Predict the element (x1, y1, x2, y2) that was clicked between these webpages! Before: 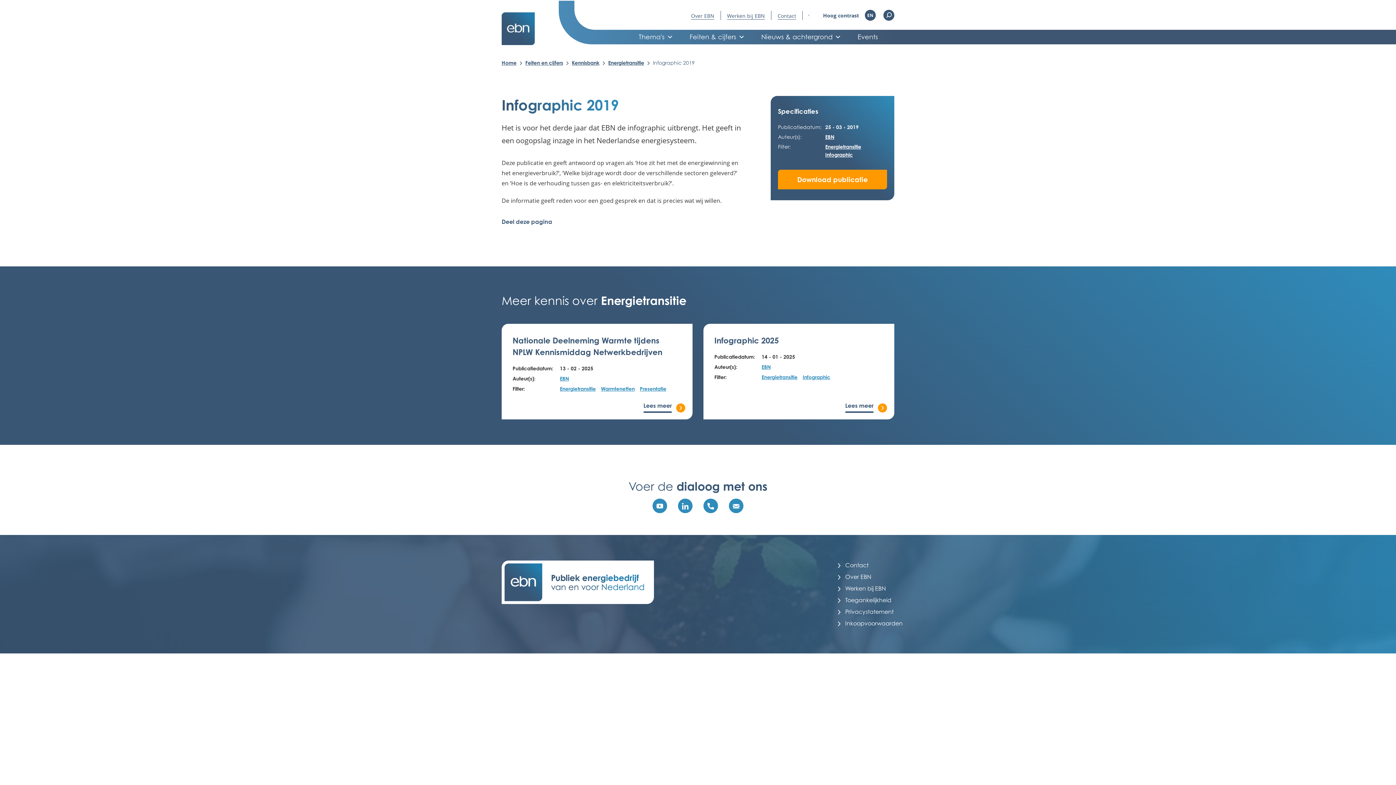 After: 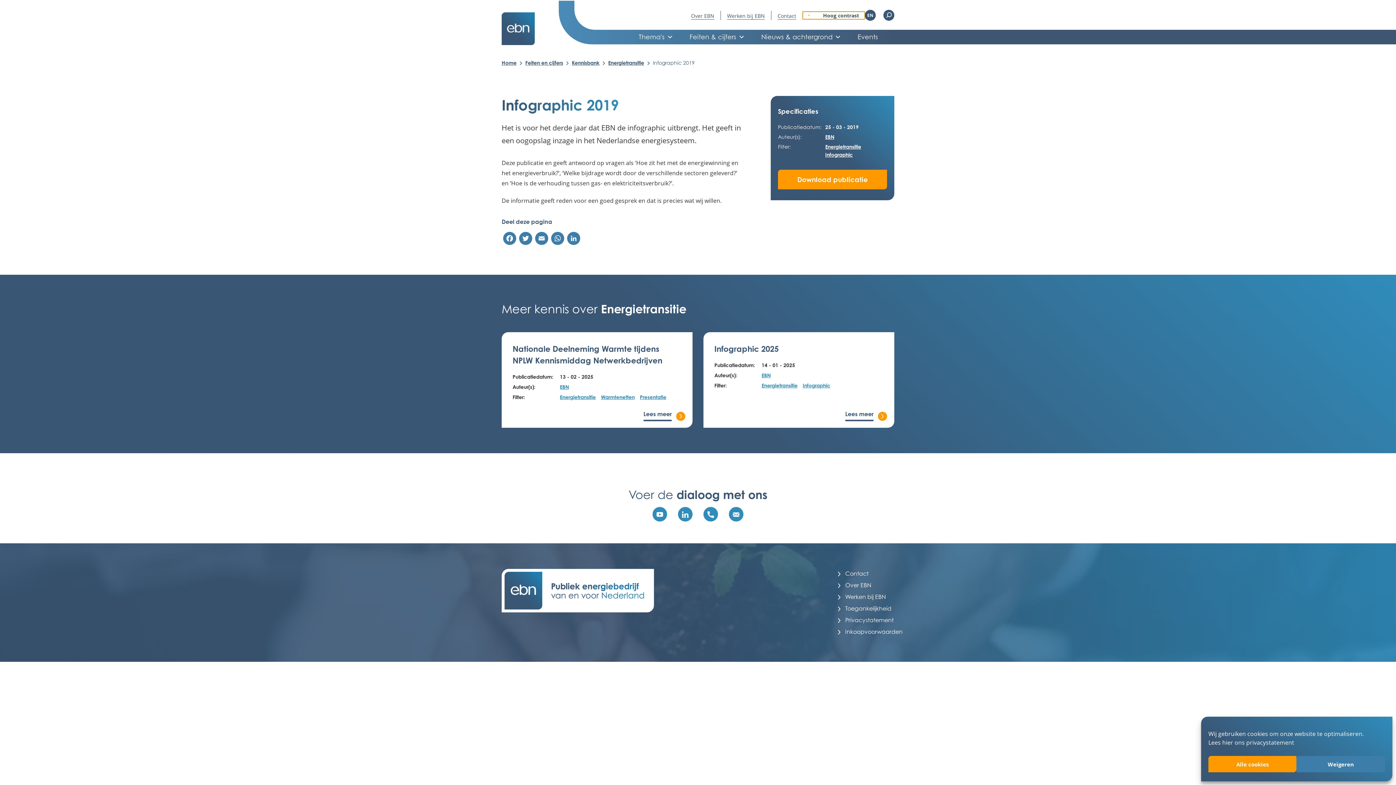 Action: label: Schakel hoog contrast modus in/uit bbox: (802, 11, 865, 19)